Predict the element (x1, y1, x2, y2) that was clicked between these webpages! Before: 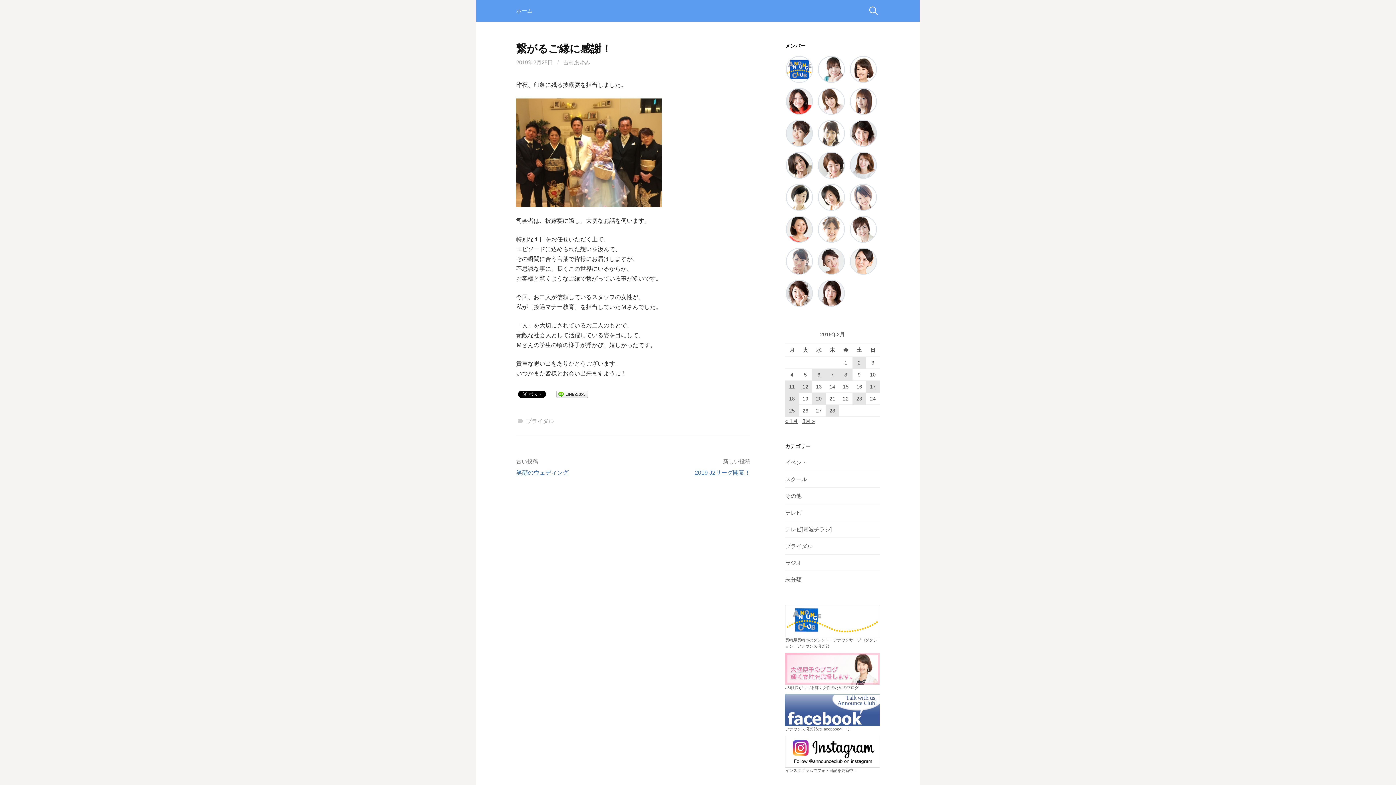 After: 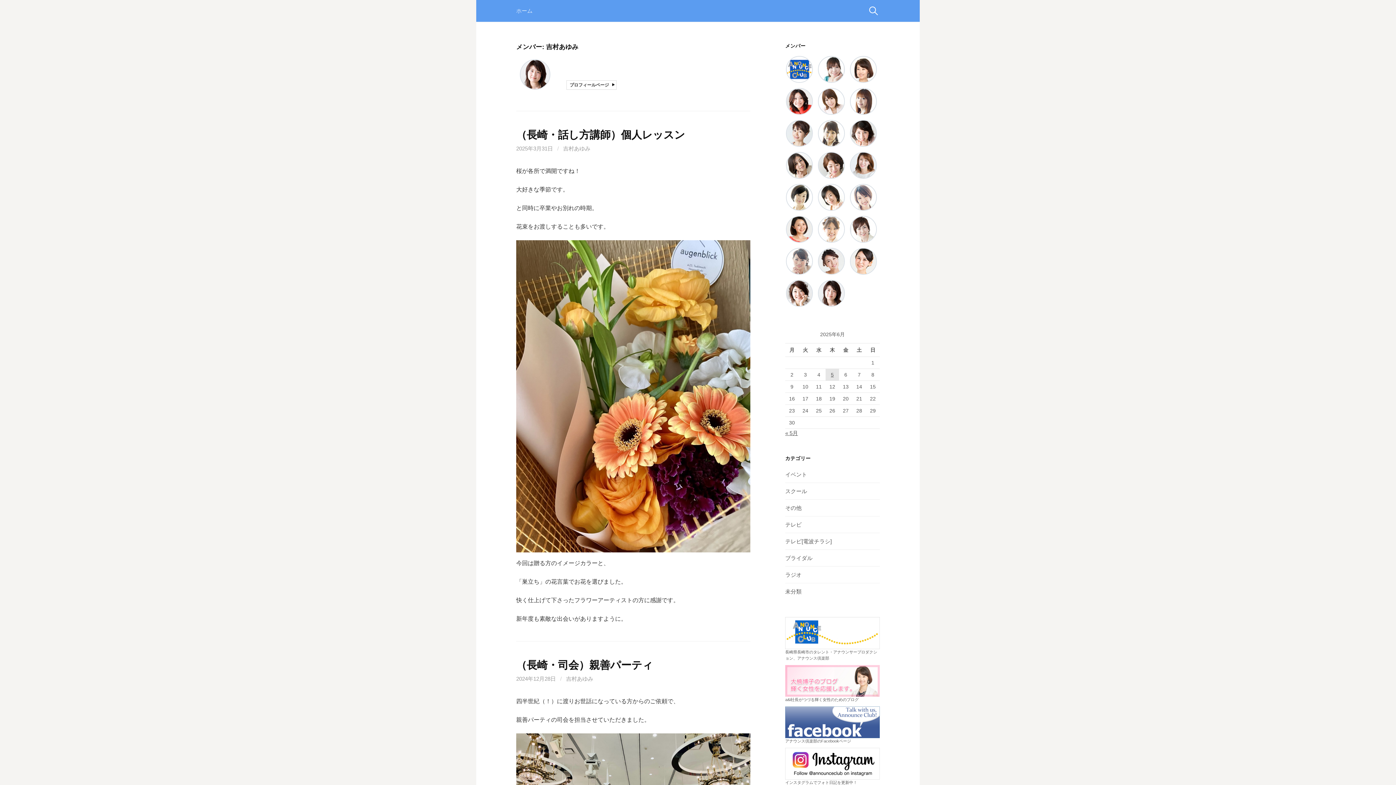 Action: bbox: (818, 289, 845, 295)